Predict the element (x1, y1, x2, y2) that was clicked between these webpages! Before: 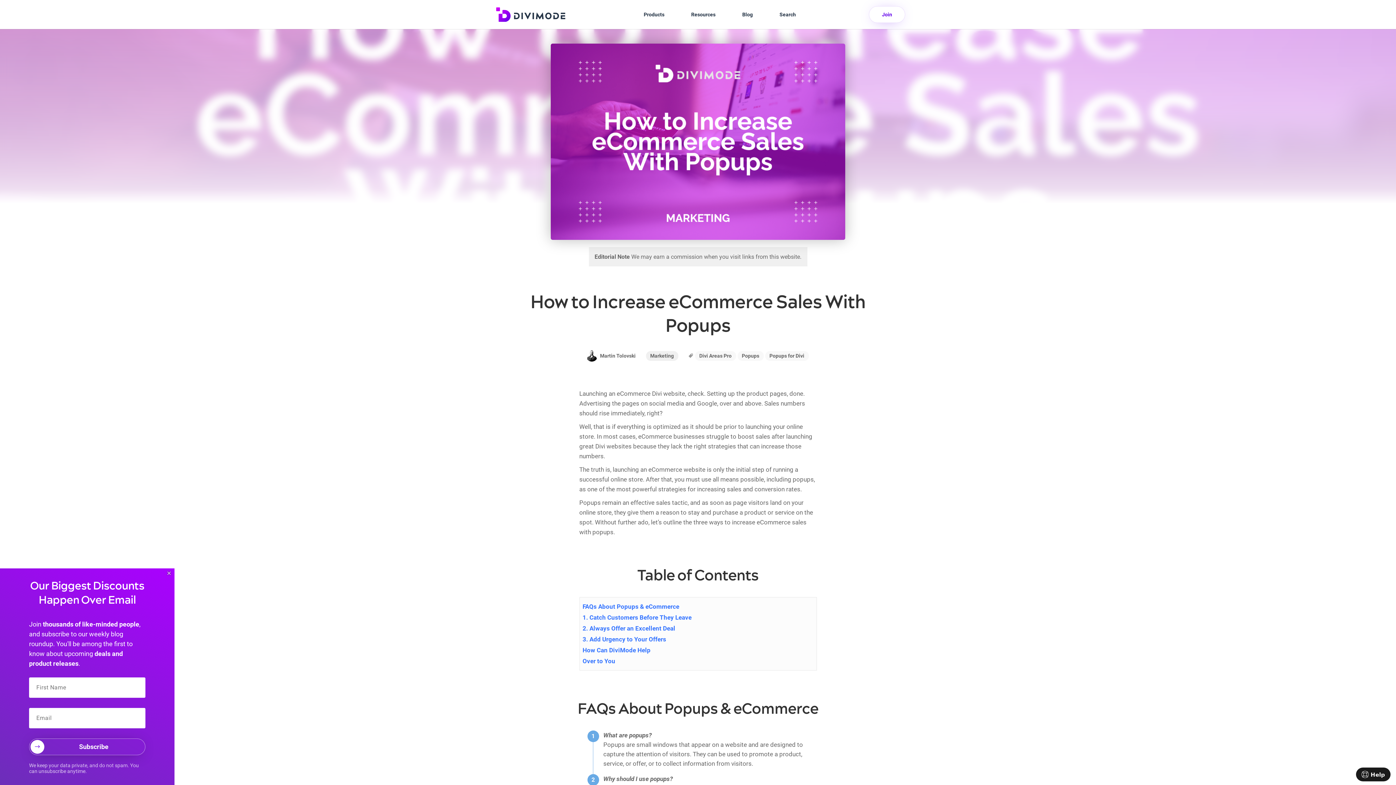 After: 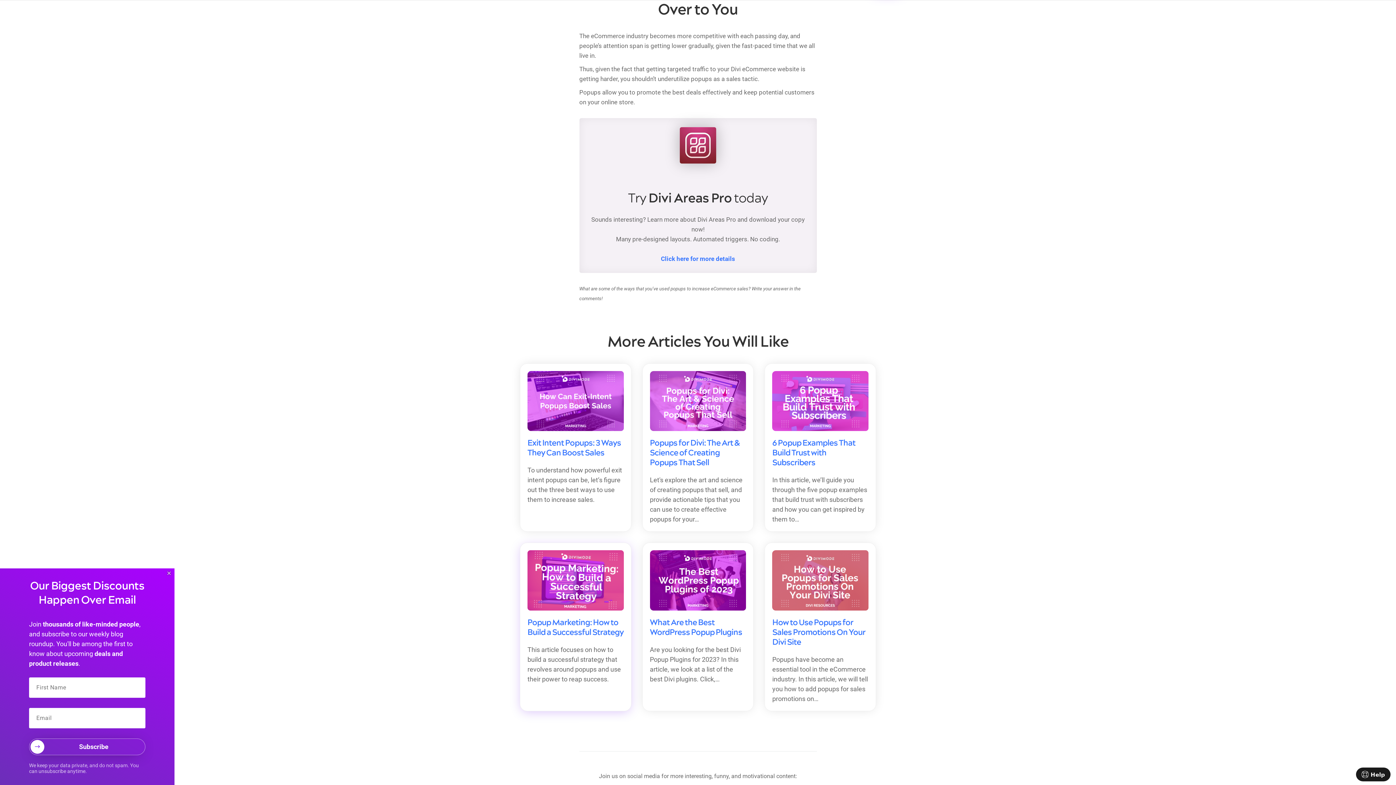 Action: bbox: (582, 657, 615, 665) label: Over to You